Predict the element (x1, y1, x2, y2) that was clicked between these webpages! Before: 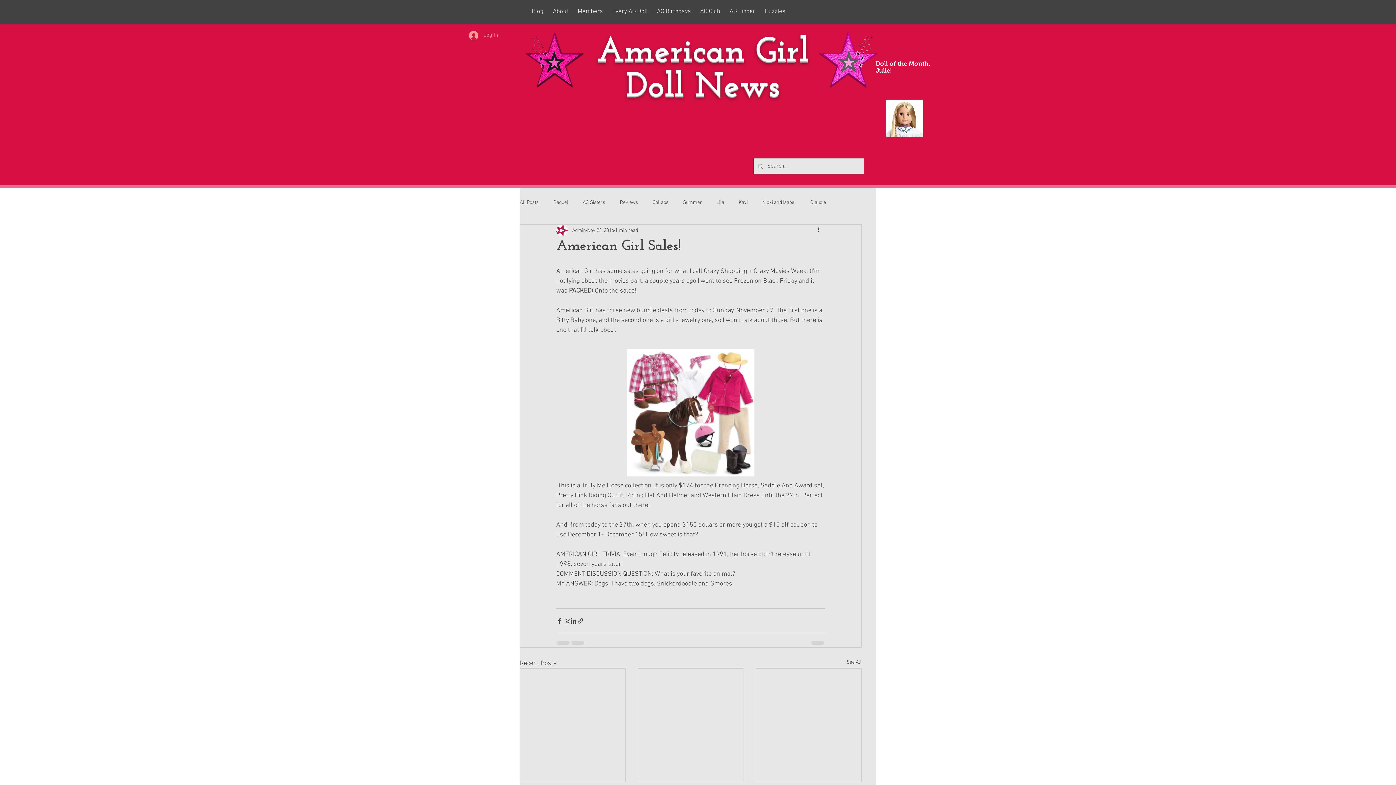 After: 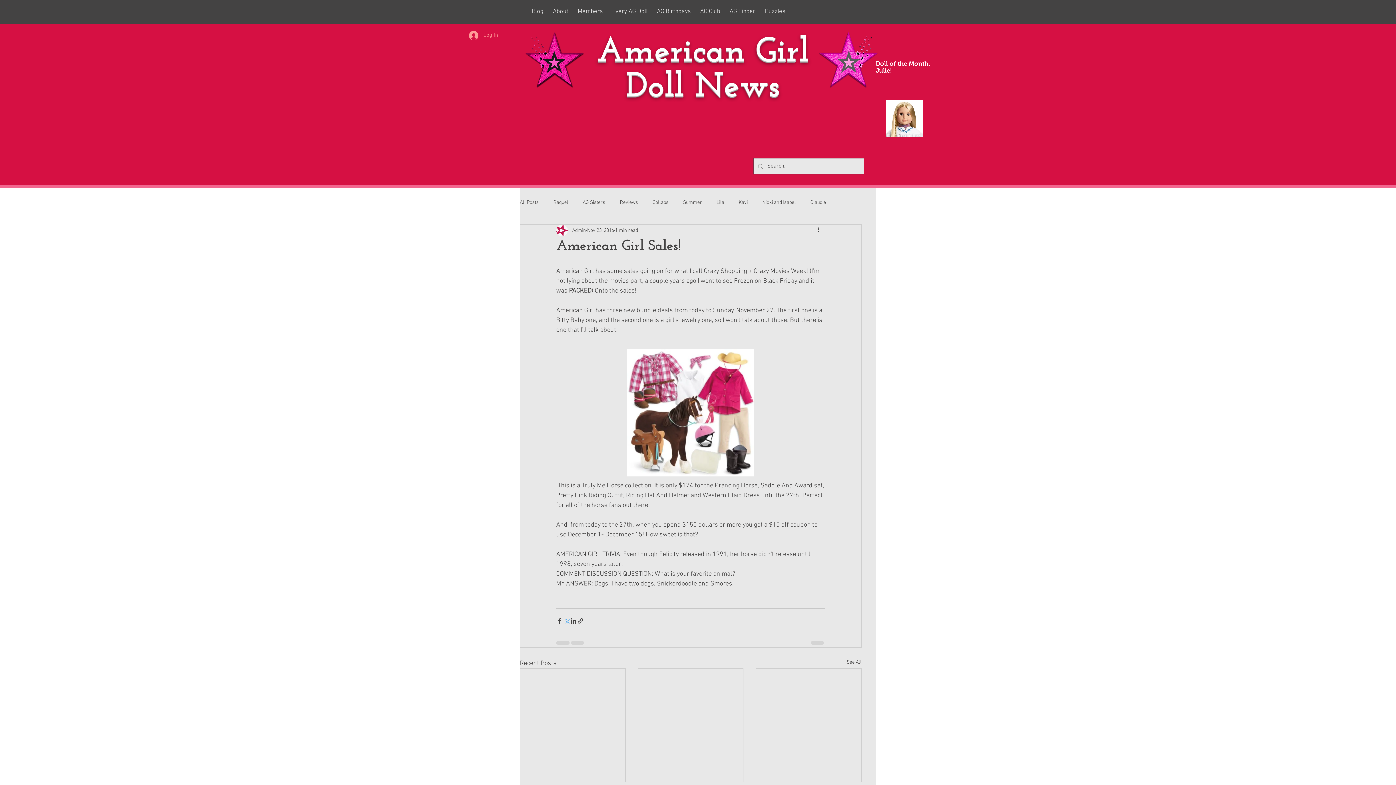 Action: bbox: (563, 617, 570, 624) label: Share via X (Twitter)